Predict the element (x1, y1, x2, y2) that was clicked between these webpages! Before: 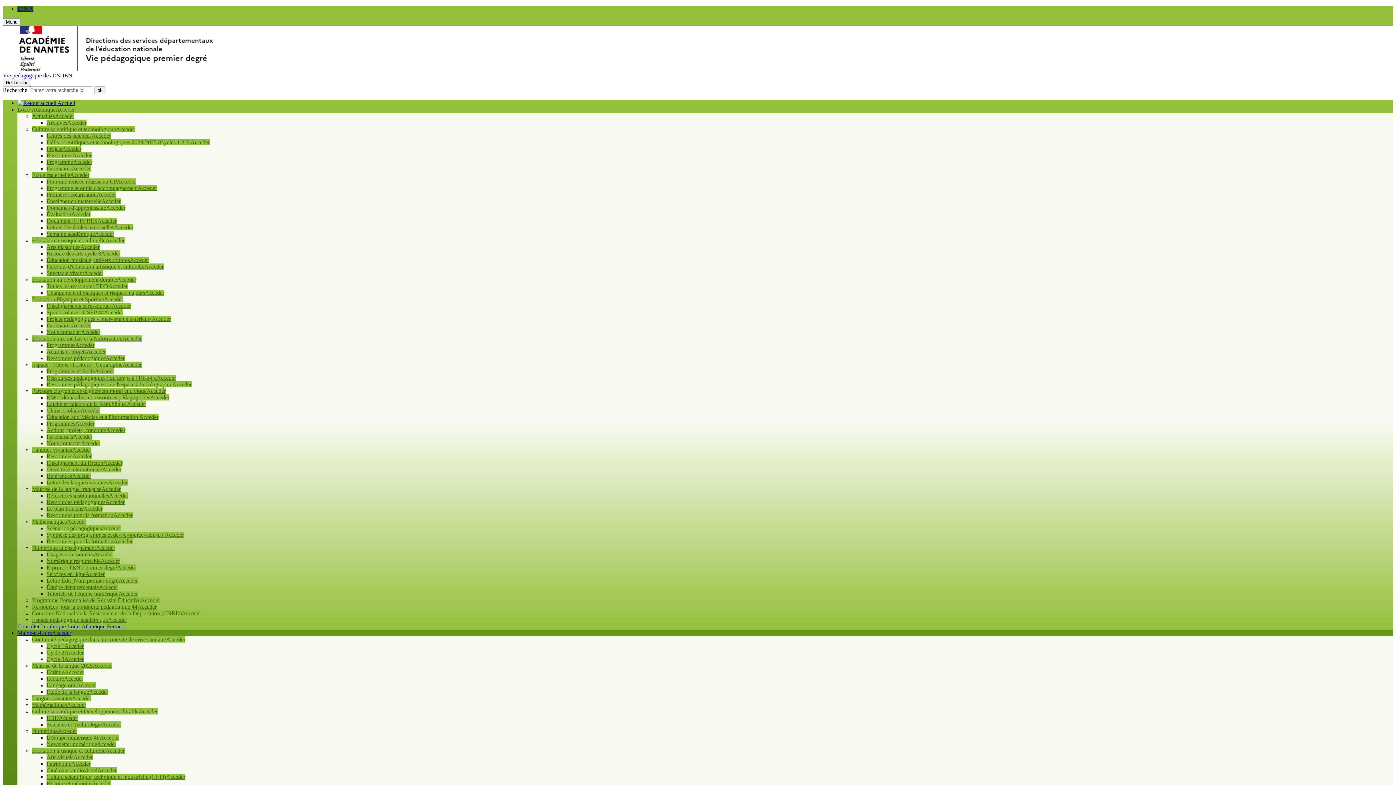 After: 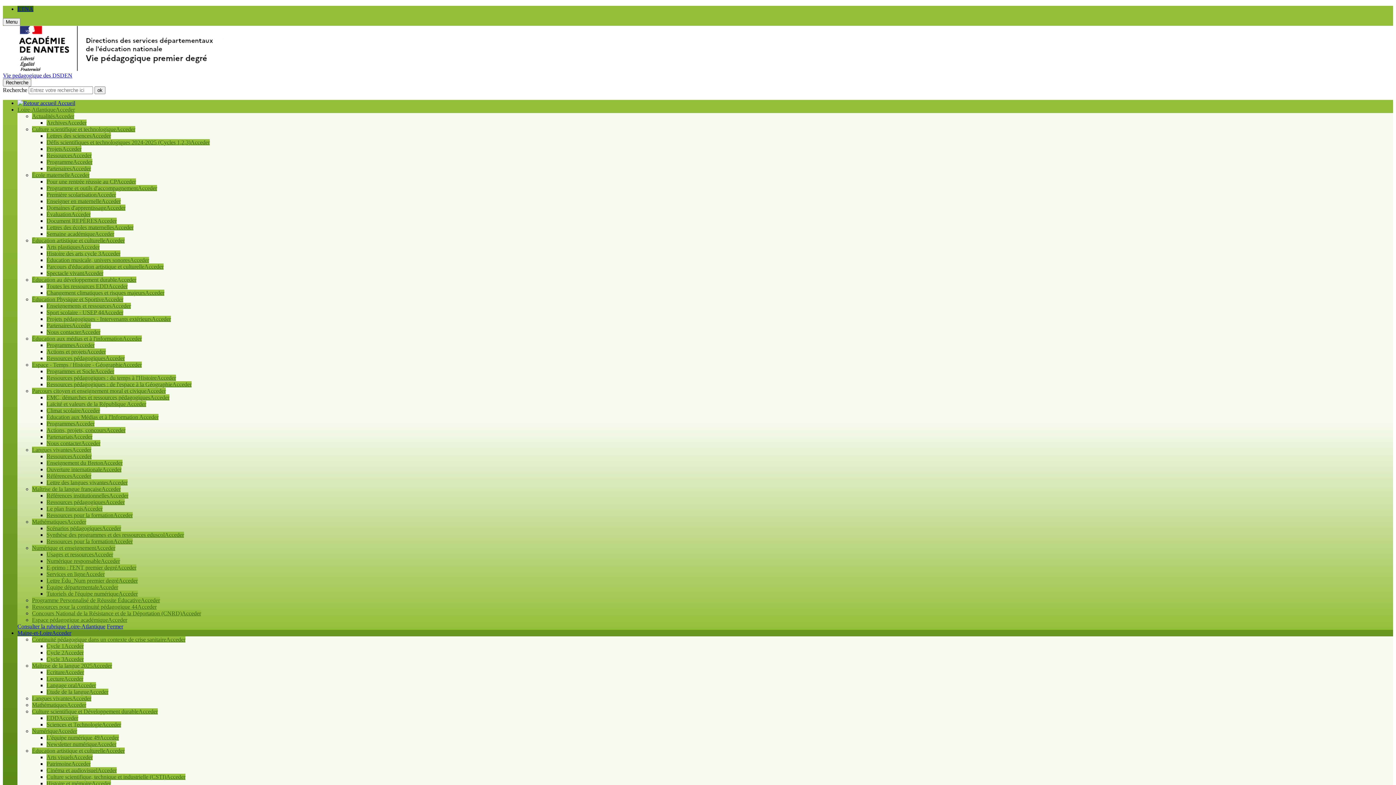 Action: bbox: (46, 342, 94, 348) label: ProgrammesAcceder